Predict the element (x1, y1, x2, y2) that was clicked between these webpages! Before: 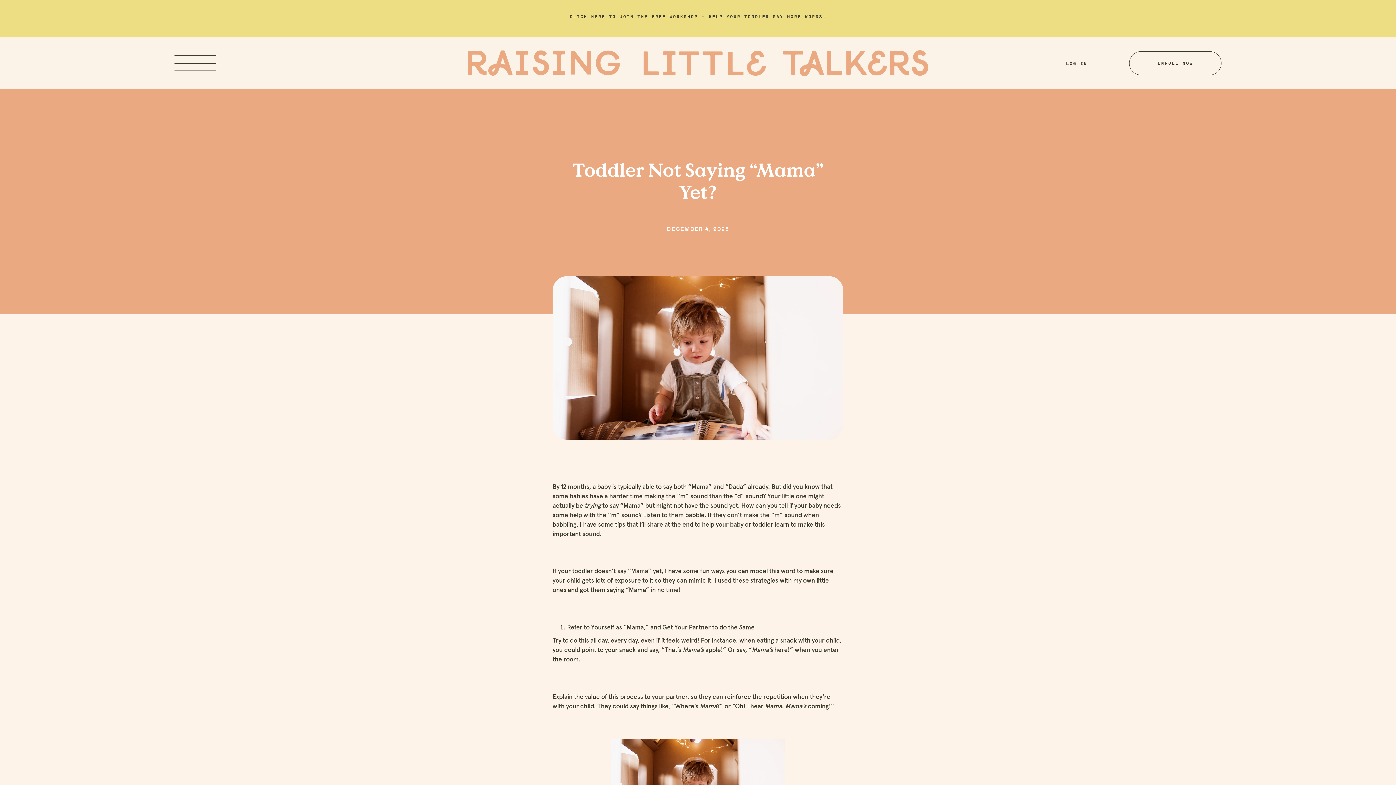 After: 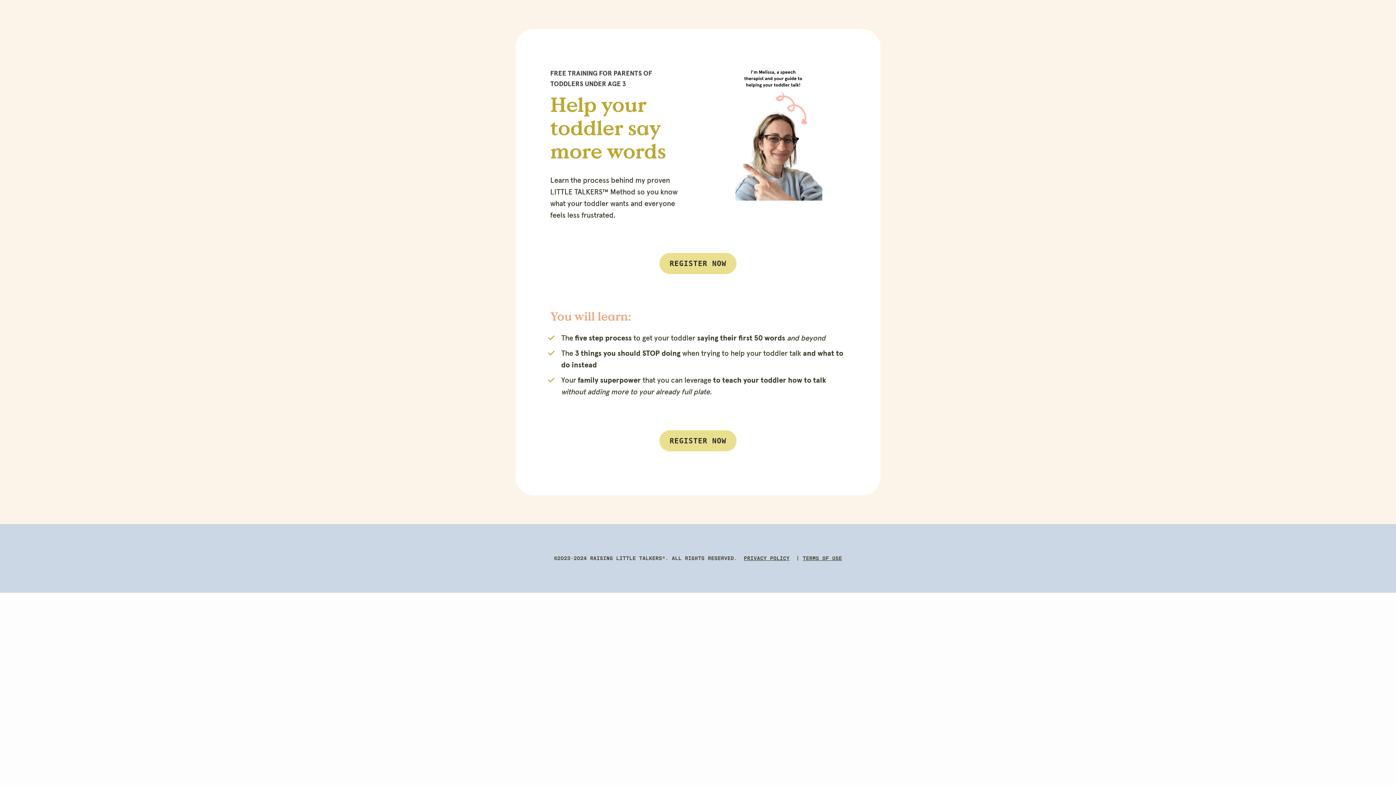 Action: bbox: (569, 14, 826, 19) label: CLICK HERE TO JOIN THE FREE WORKSHOP – HELP YOUR TODDLER SAY MORE WORDS!